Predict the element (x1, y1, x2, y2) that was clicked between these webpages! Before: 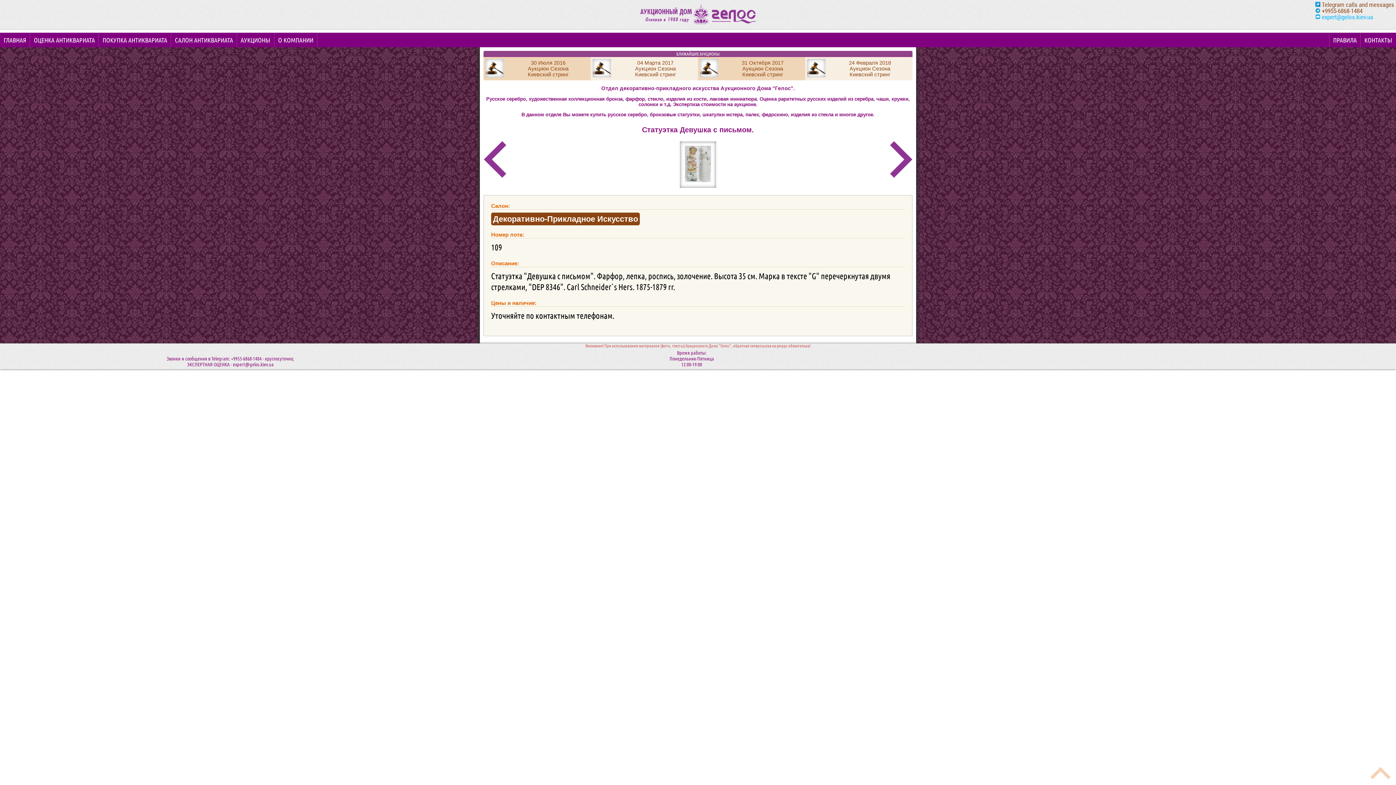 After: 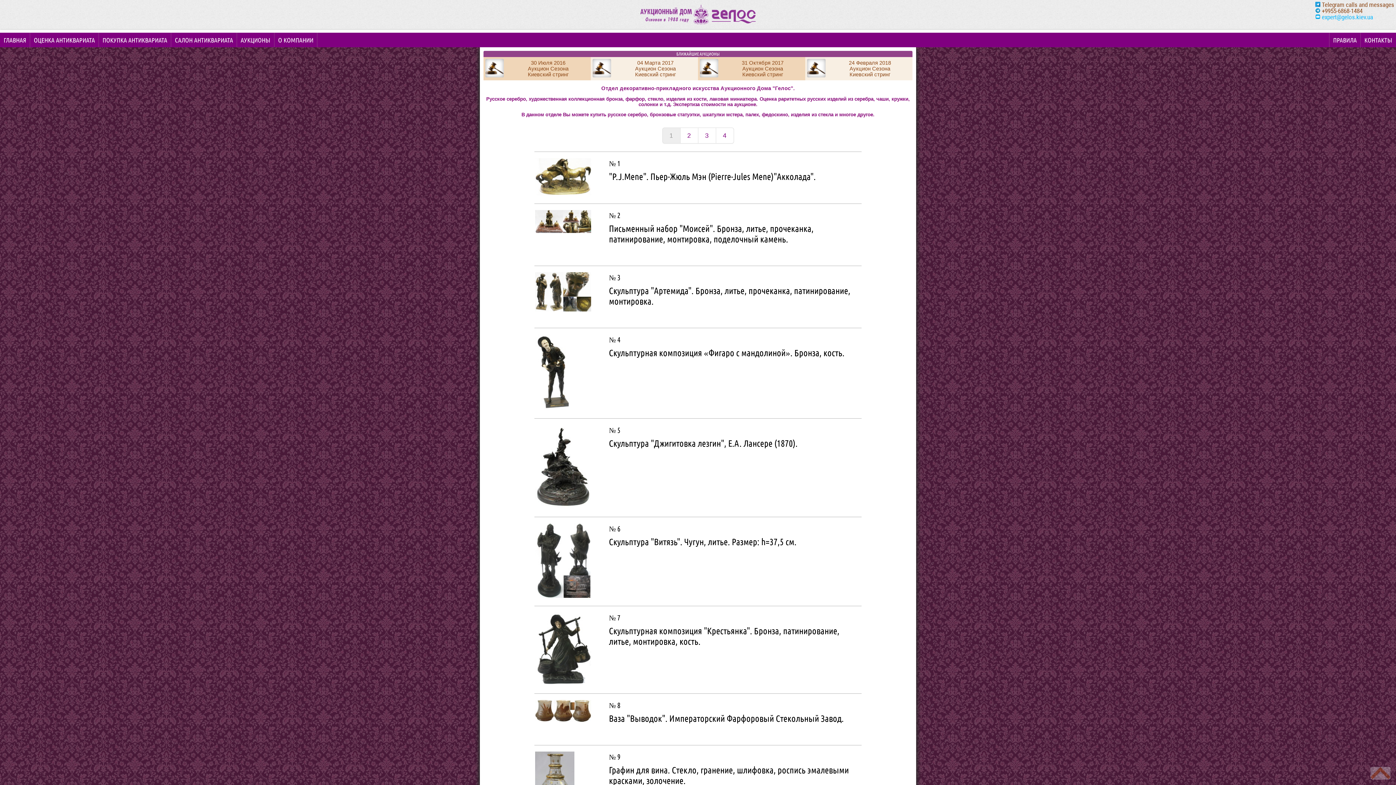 Action: label: Декоративно-Прикладное Искусство bbox: (491, 212, 640, 225)